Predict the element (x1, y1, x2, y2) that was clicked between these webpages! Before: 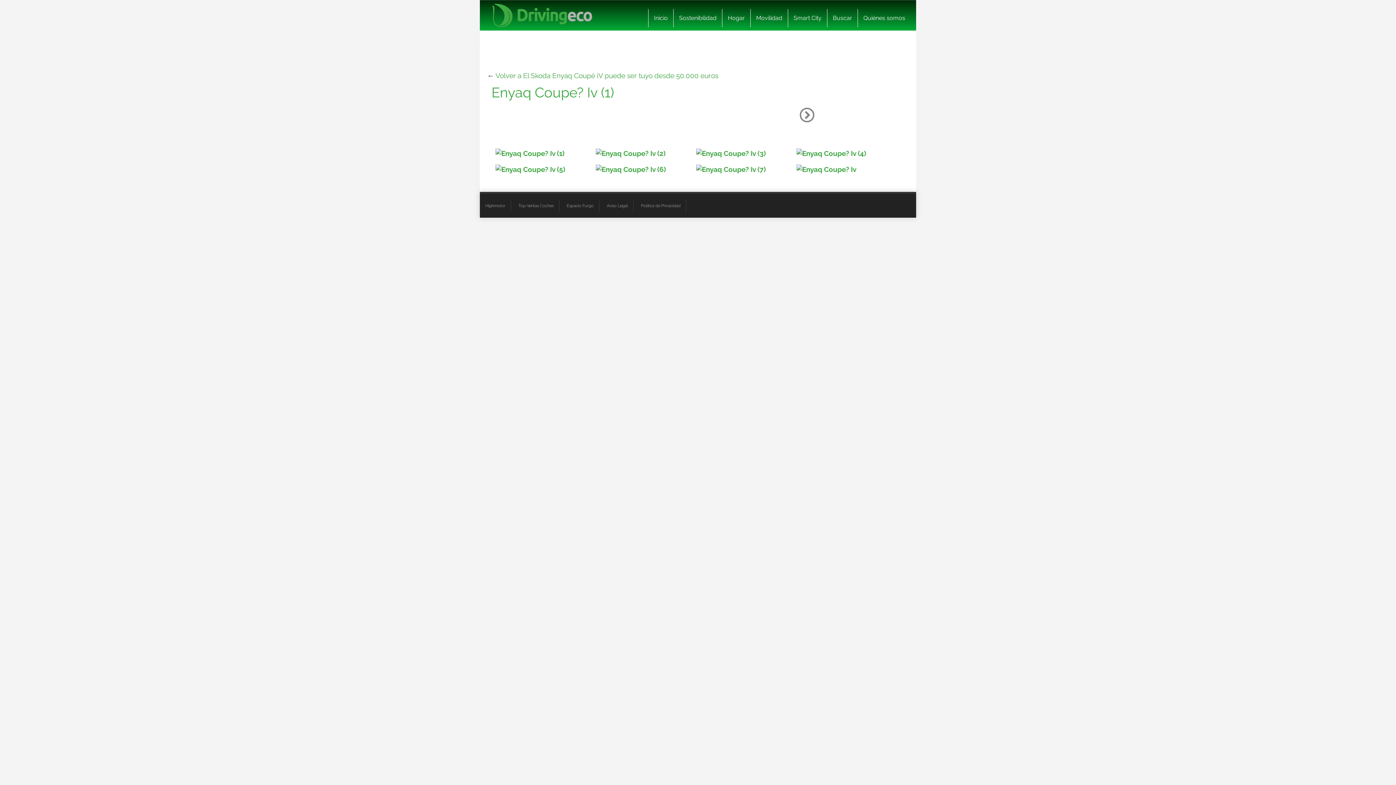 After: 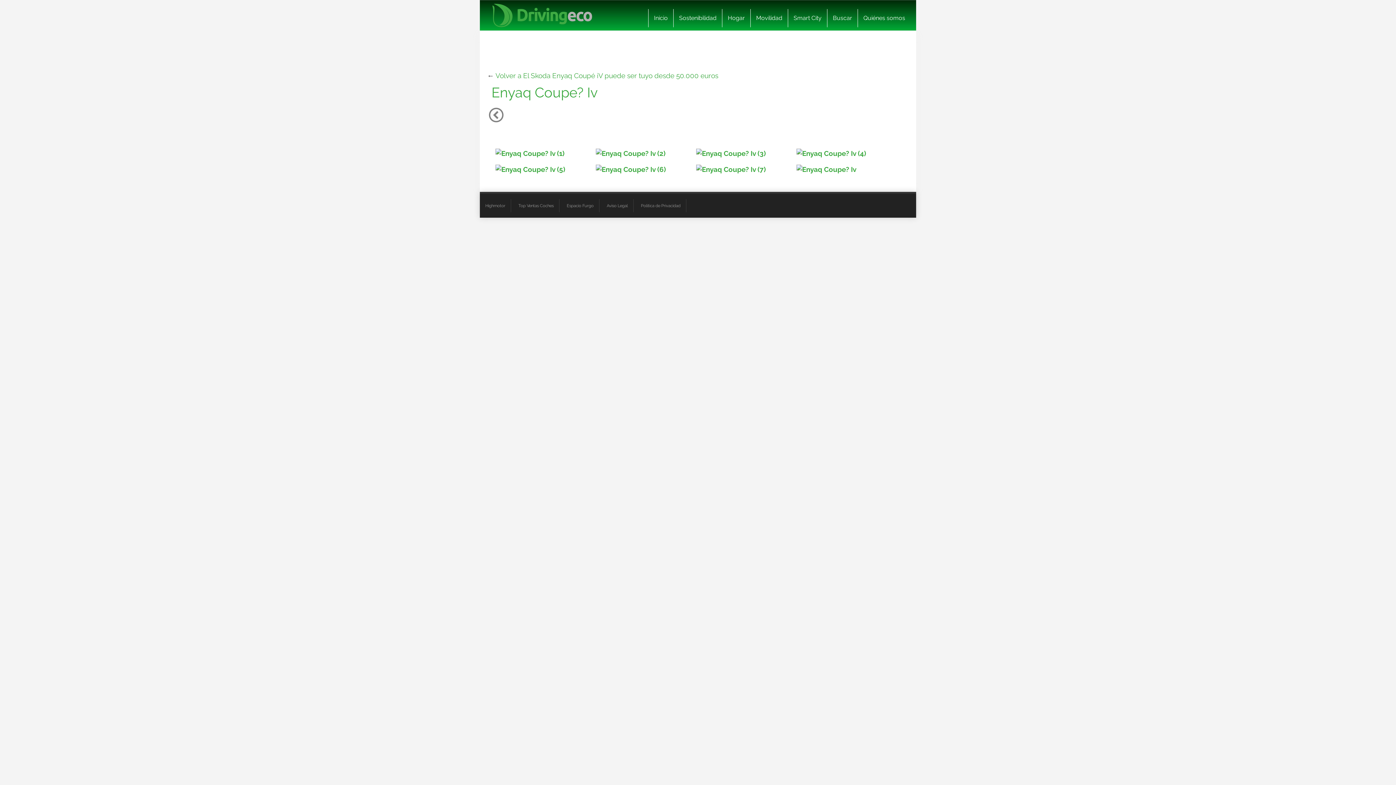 Action: bbox: (796, 164, 856, 172)